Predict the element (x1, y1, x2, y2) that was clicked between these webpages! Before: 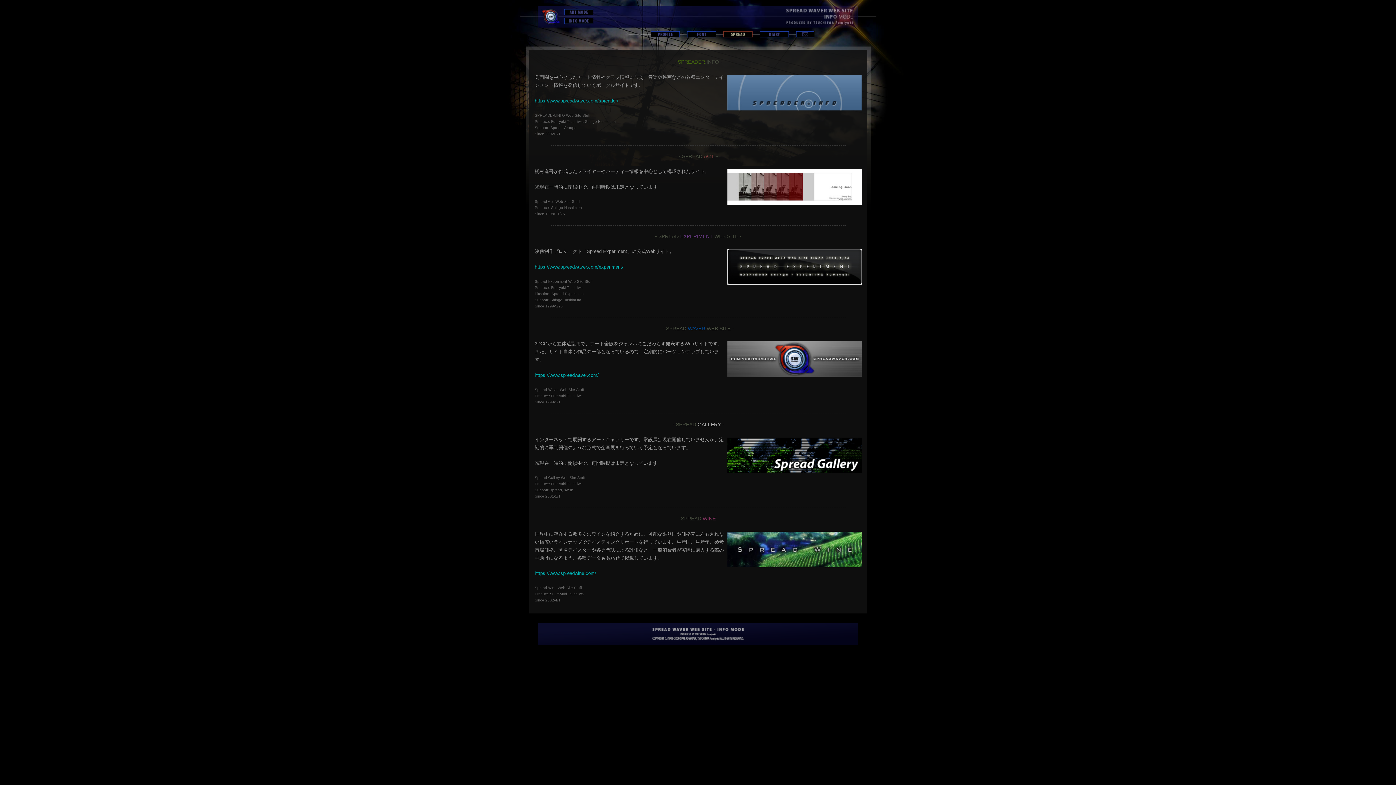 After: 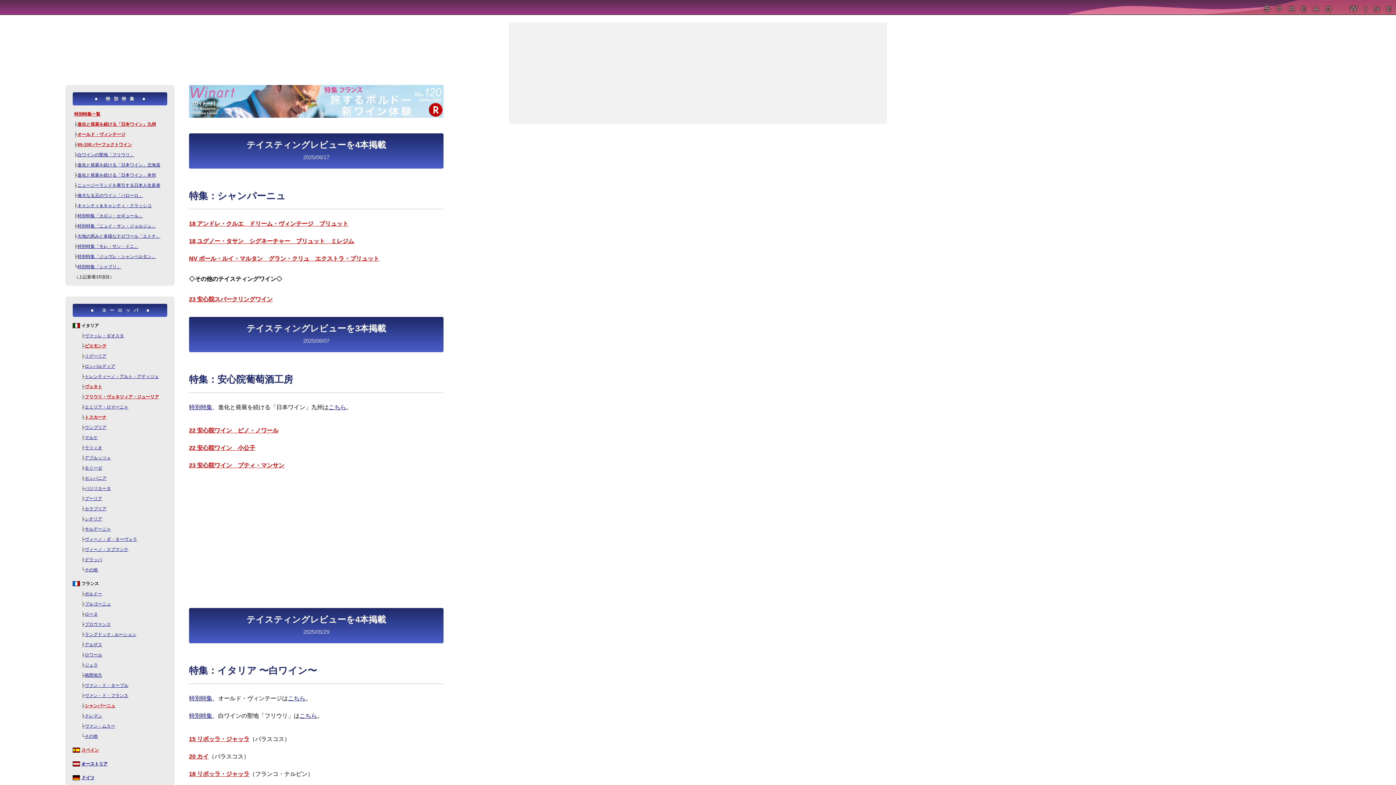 Action: bbox: (727, 562, 862, 568)